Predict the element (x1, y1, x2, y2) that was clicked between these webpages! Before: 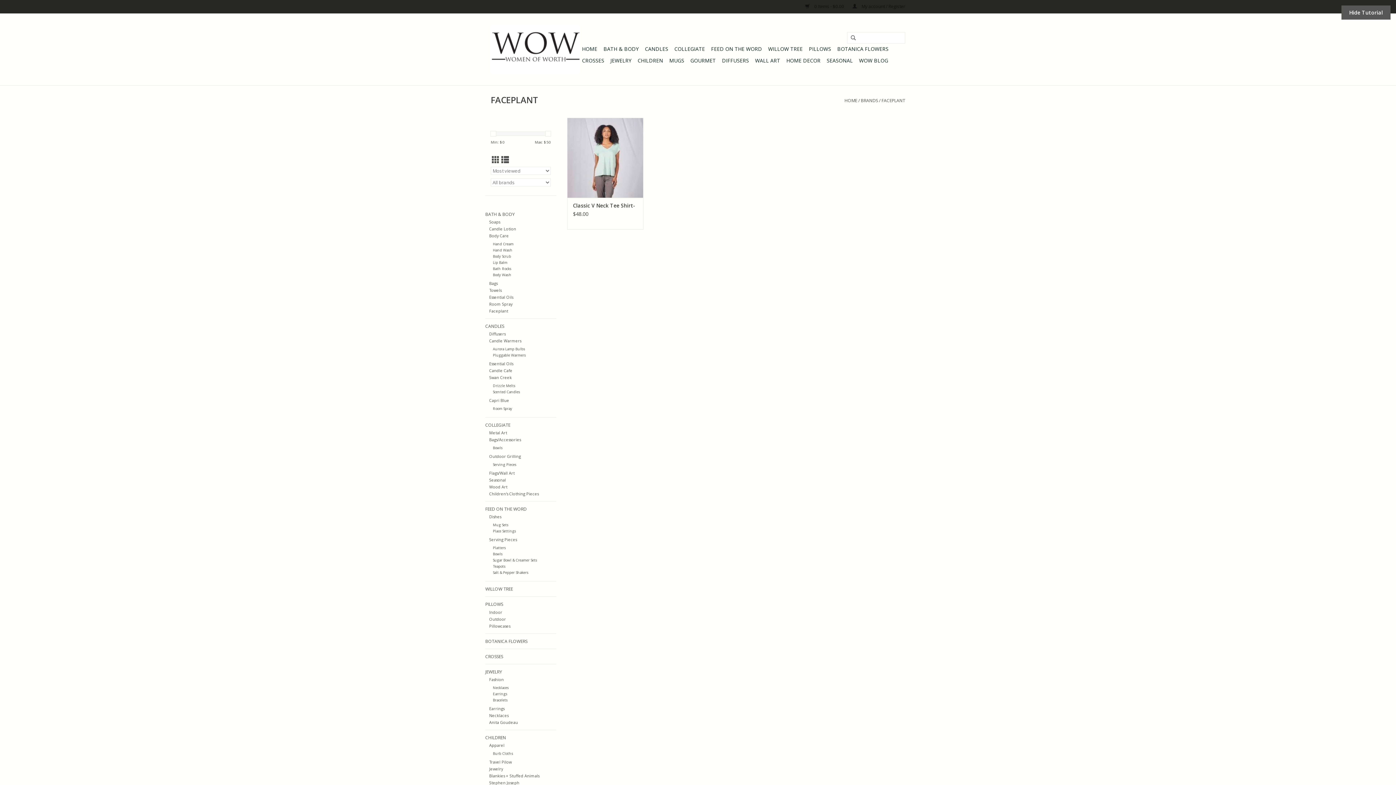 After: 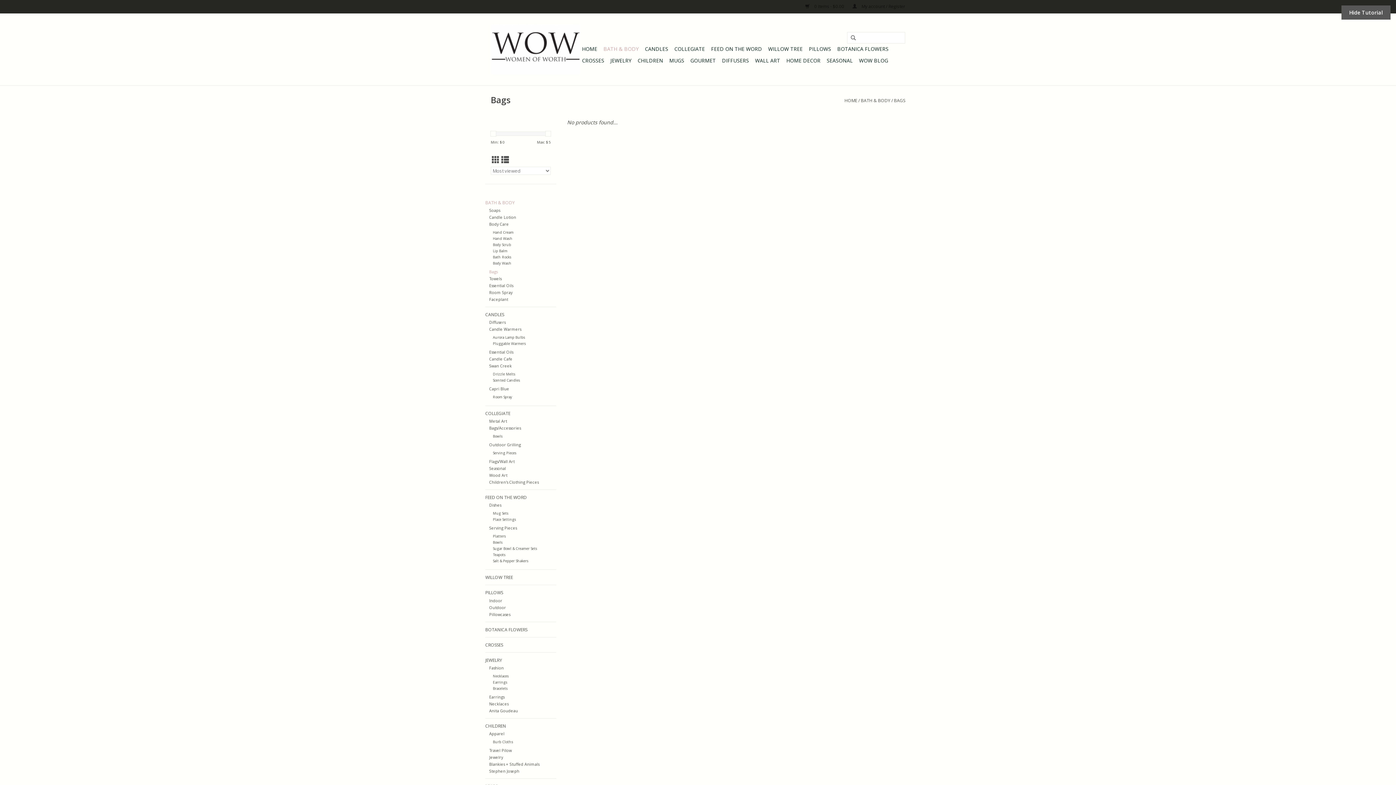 Action: label: Bags bbox: (489, 280, 497, 286)